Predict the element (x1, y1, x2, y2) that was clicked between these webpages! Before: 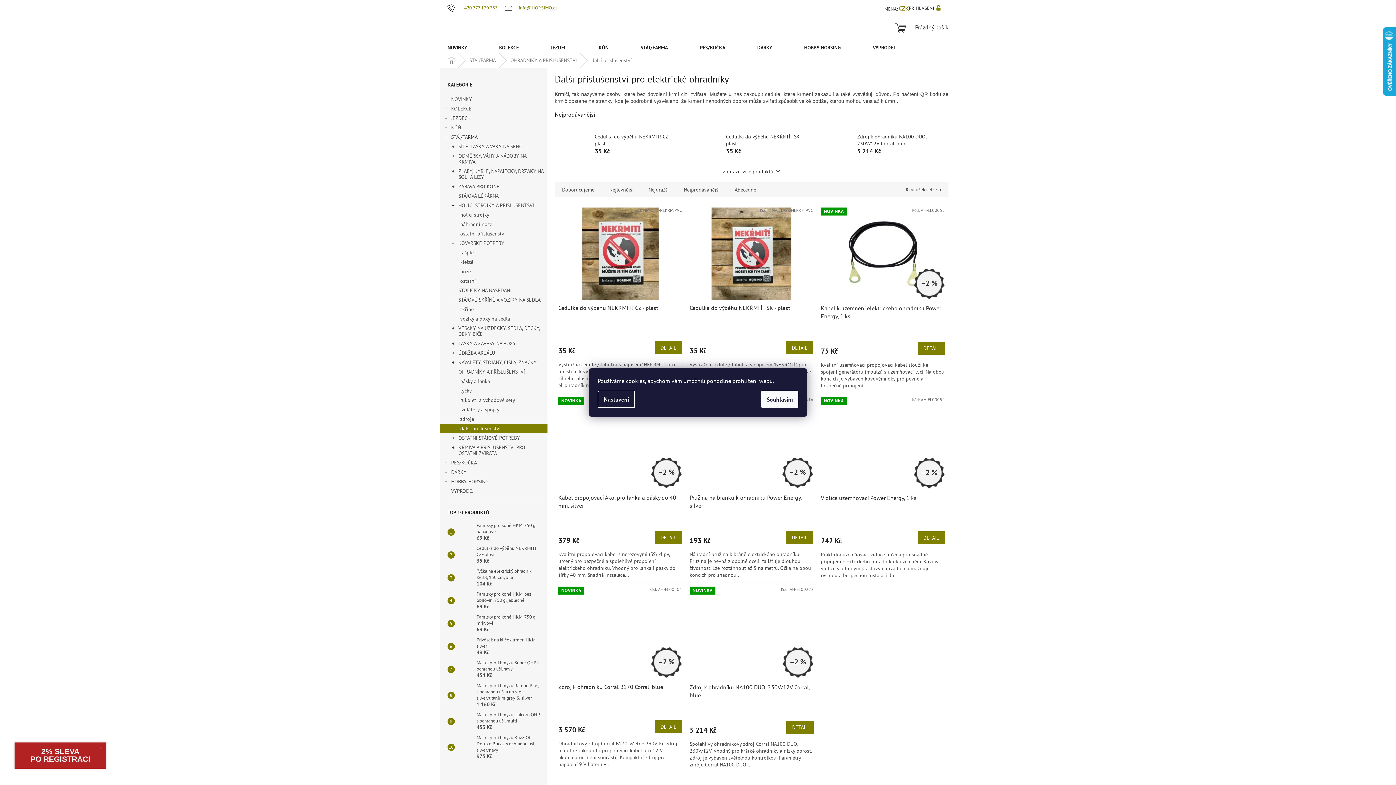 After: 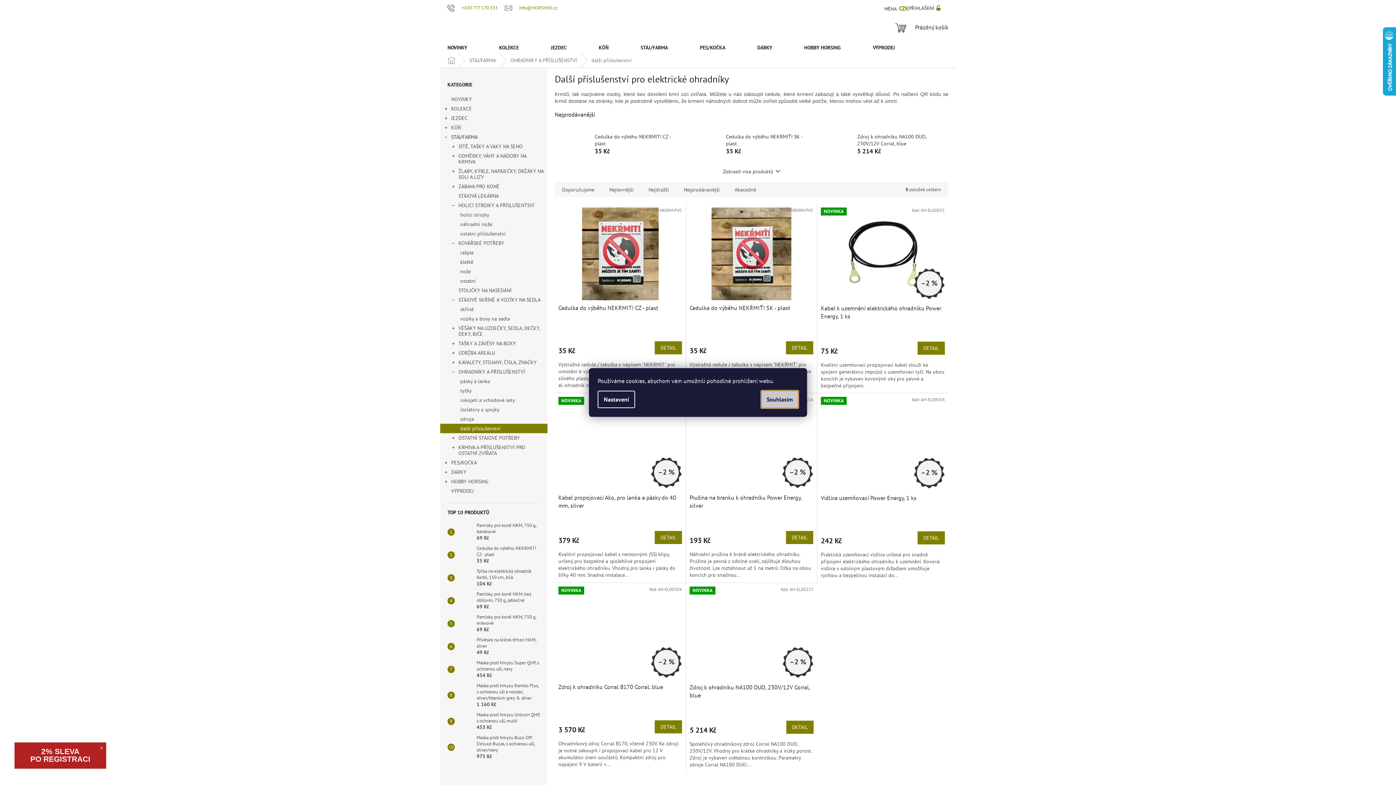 Action: label: Souhlasím bbox: (761, 390, 798, 408)